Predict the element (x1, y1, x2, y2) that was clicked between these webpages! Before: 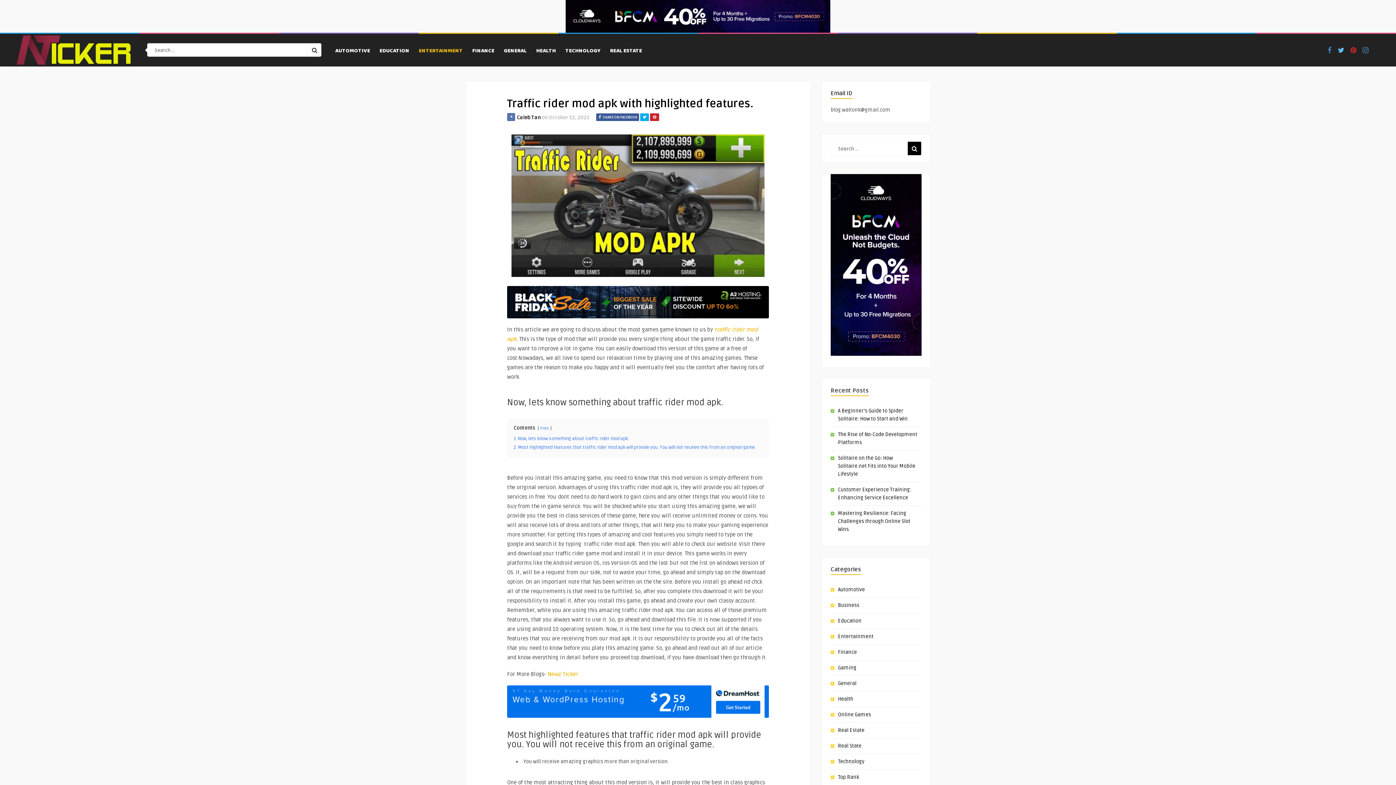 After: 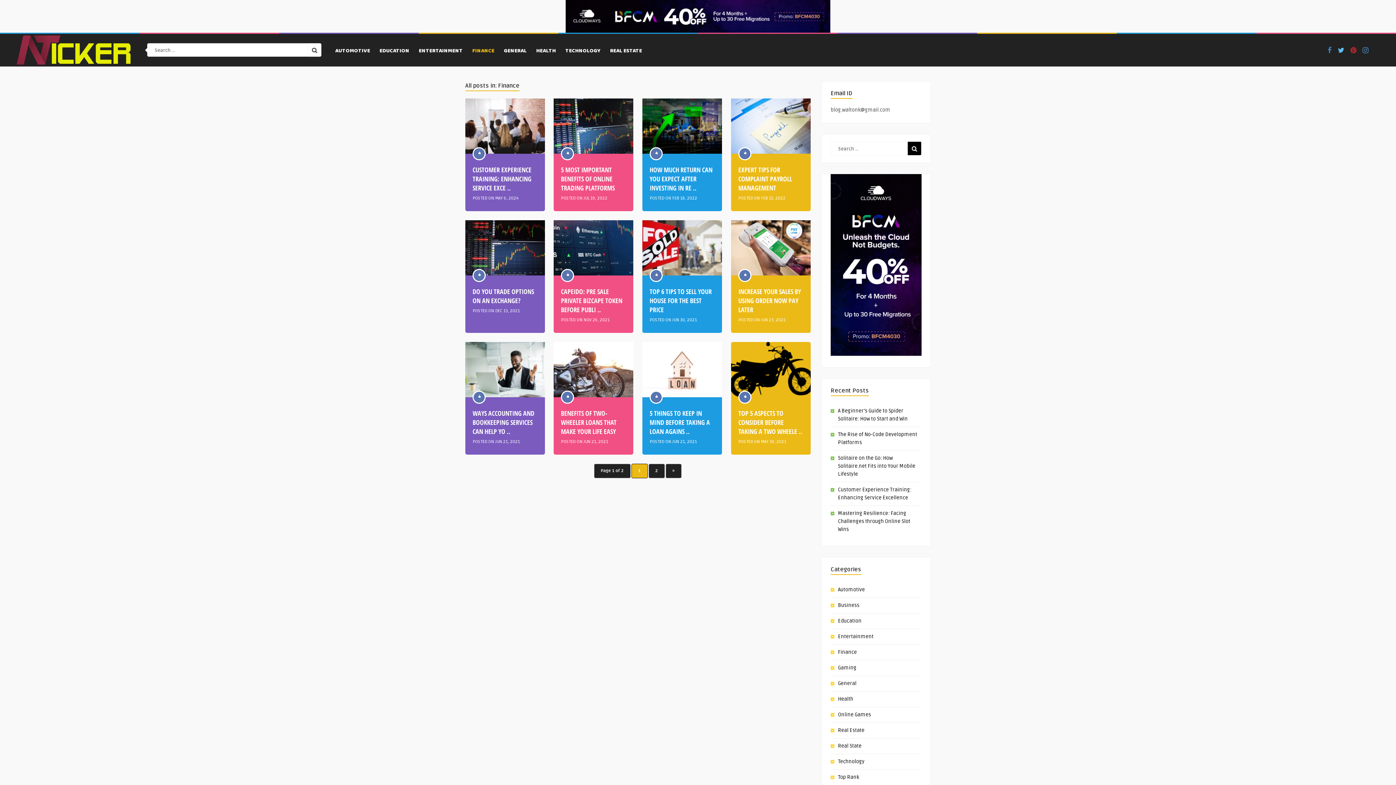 Action: bbox: (838, 649, 857, 655) label: Finance